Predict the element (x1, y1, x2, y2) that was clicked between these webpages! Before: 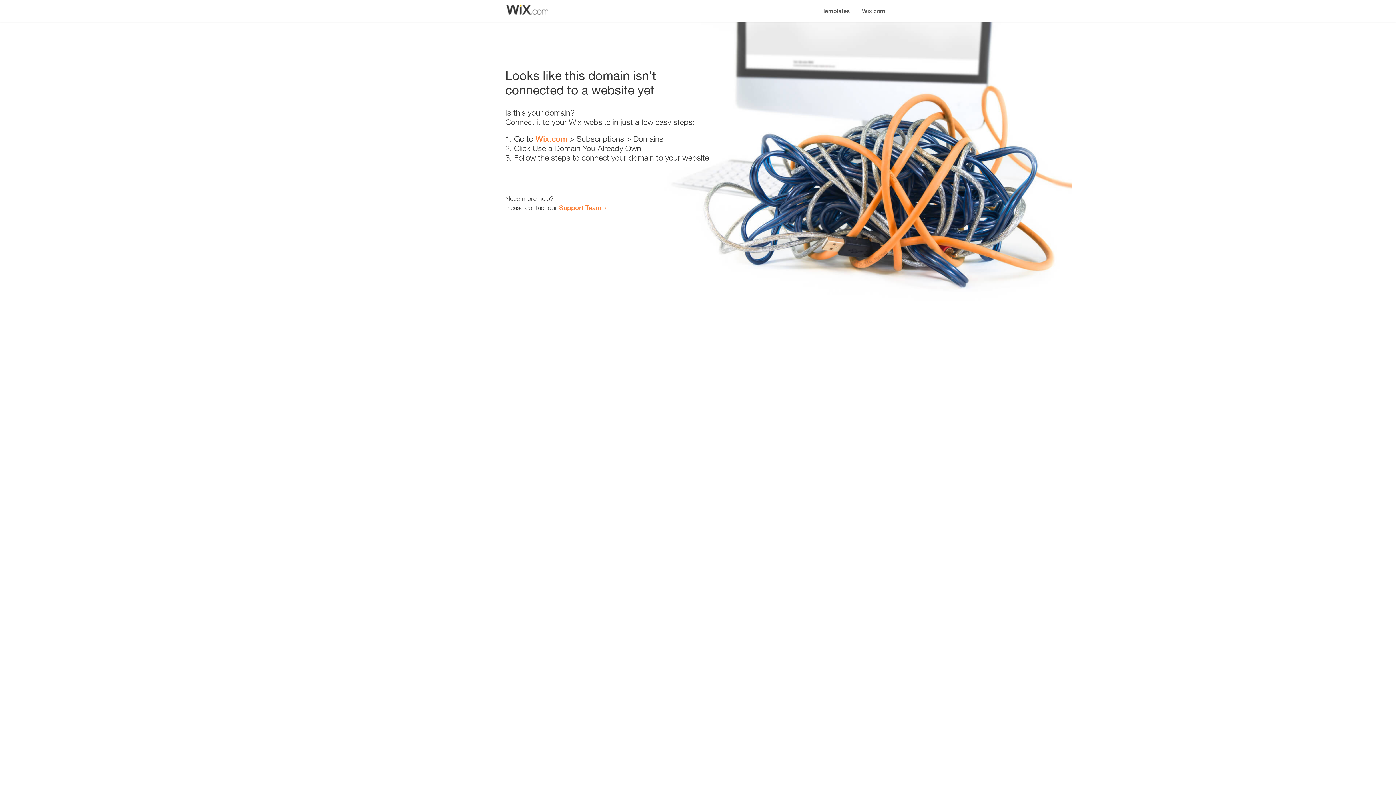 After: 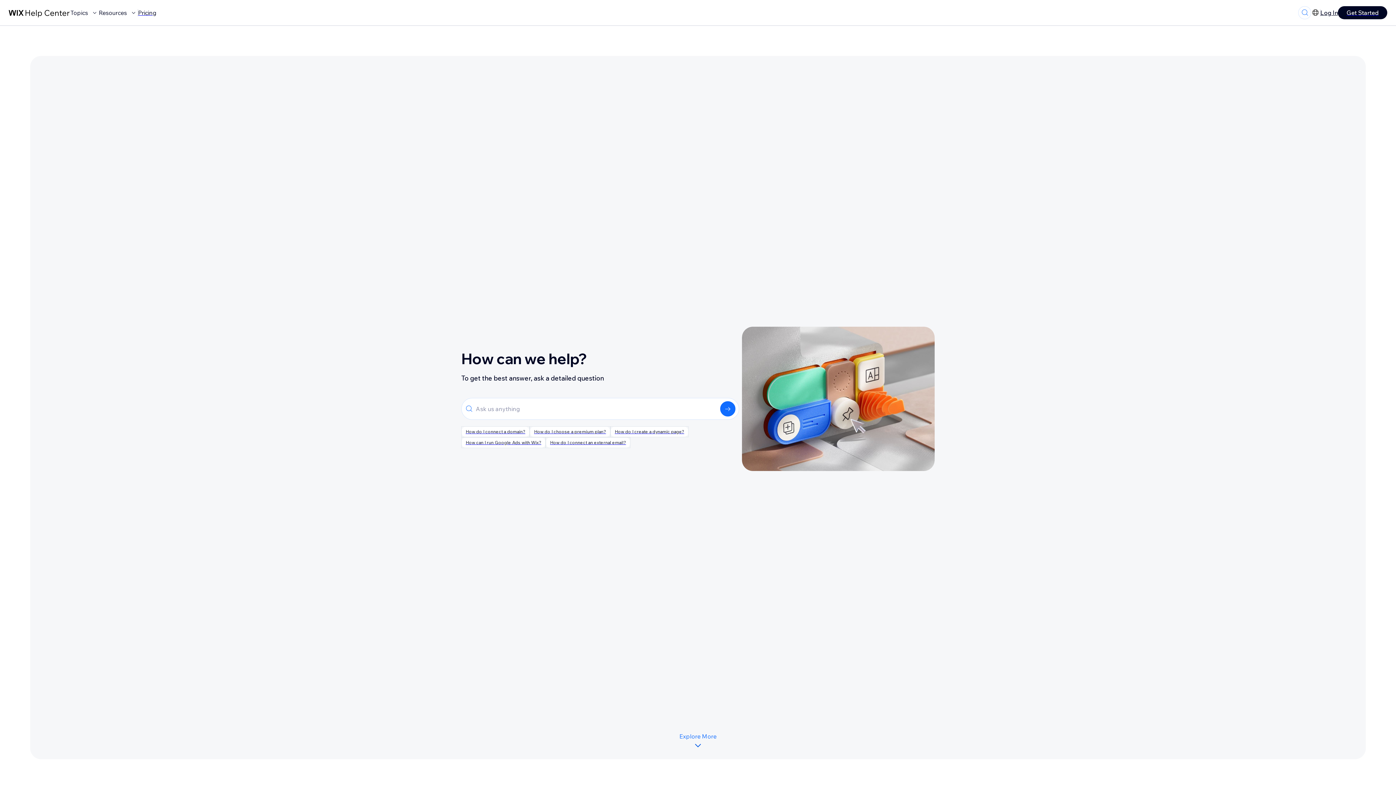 Action: bbox: (559, 203, 601, 211) label: Support Team